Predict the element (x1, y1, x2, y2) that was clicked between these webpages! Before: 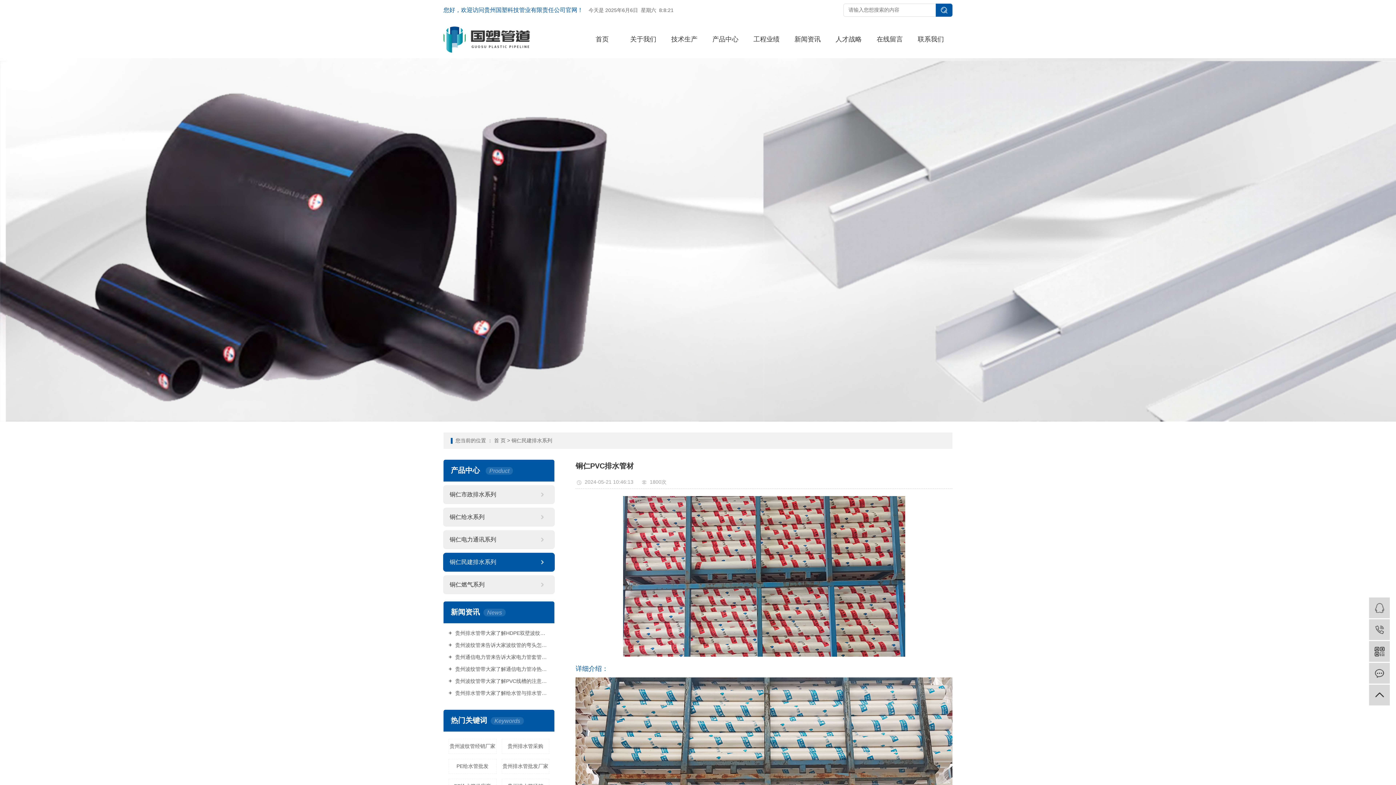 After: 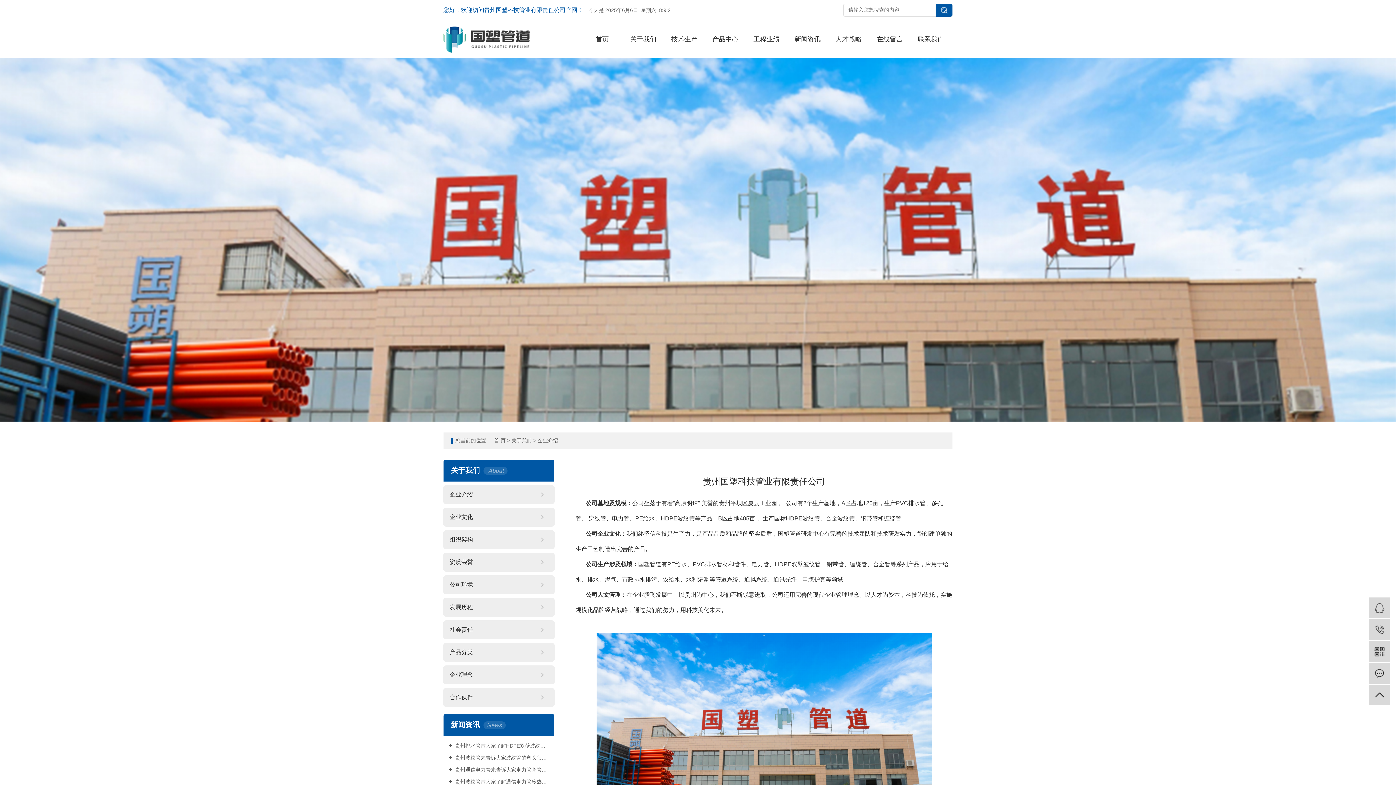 Action: label: 关于我们 bbox: (622, 20, 664, 58)